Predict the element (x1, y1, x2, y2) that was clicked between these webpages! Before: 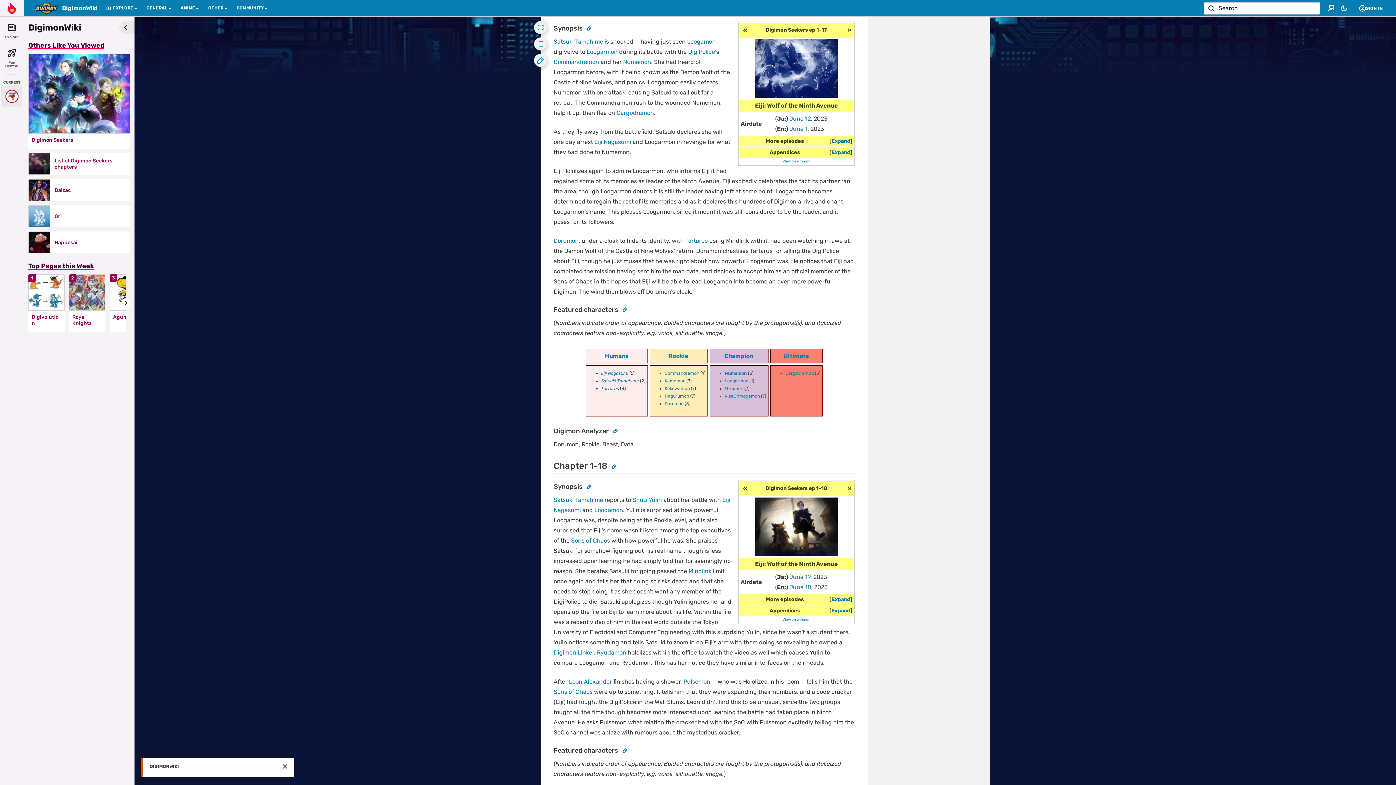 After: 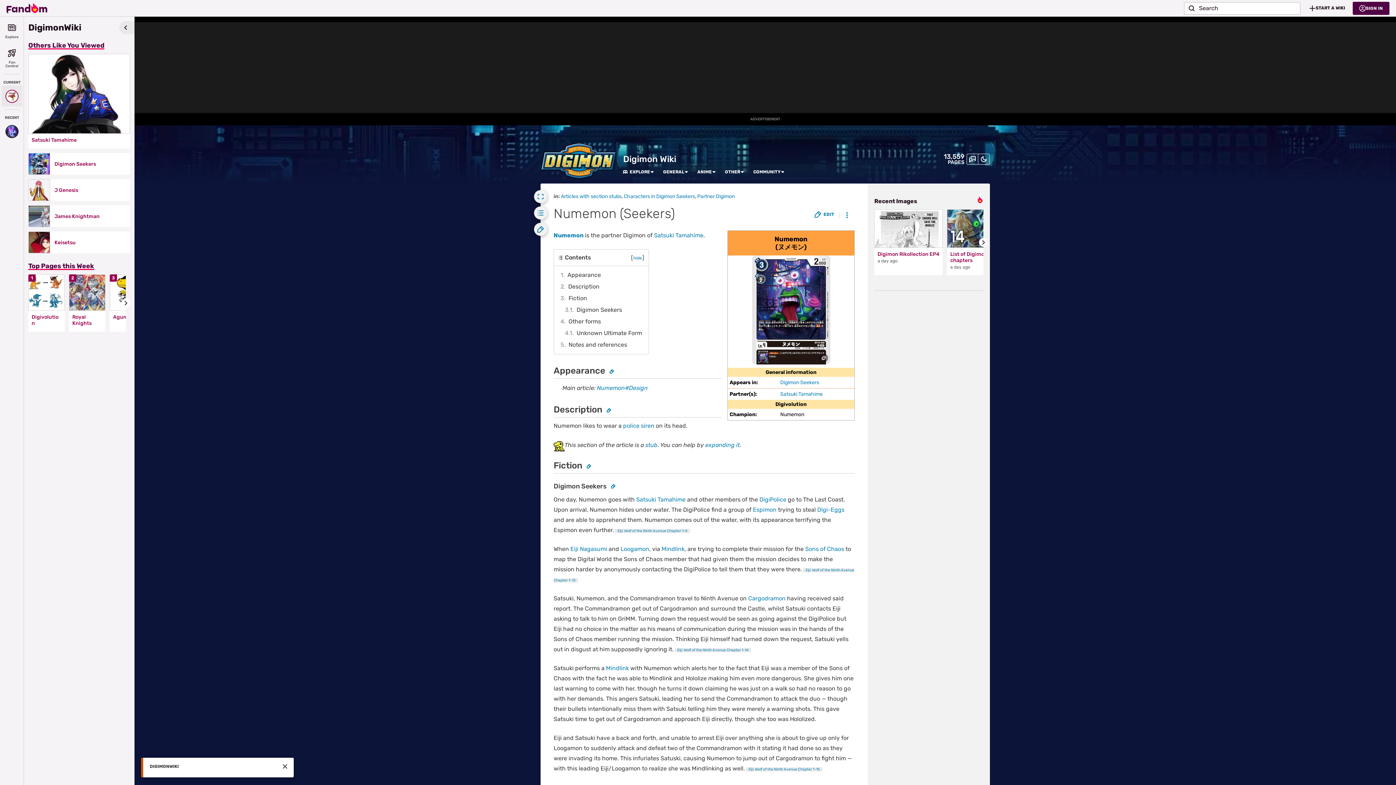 Action: label: Numemon bbox: (724, 370, 747, 376)